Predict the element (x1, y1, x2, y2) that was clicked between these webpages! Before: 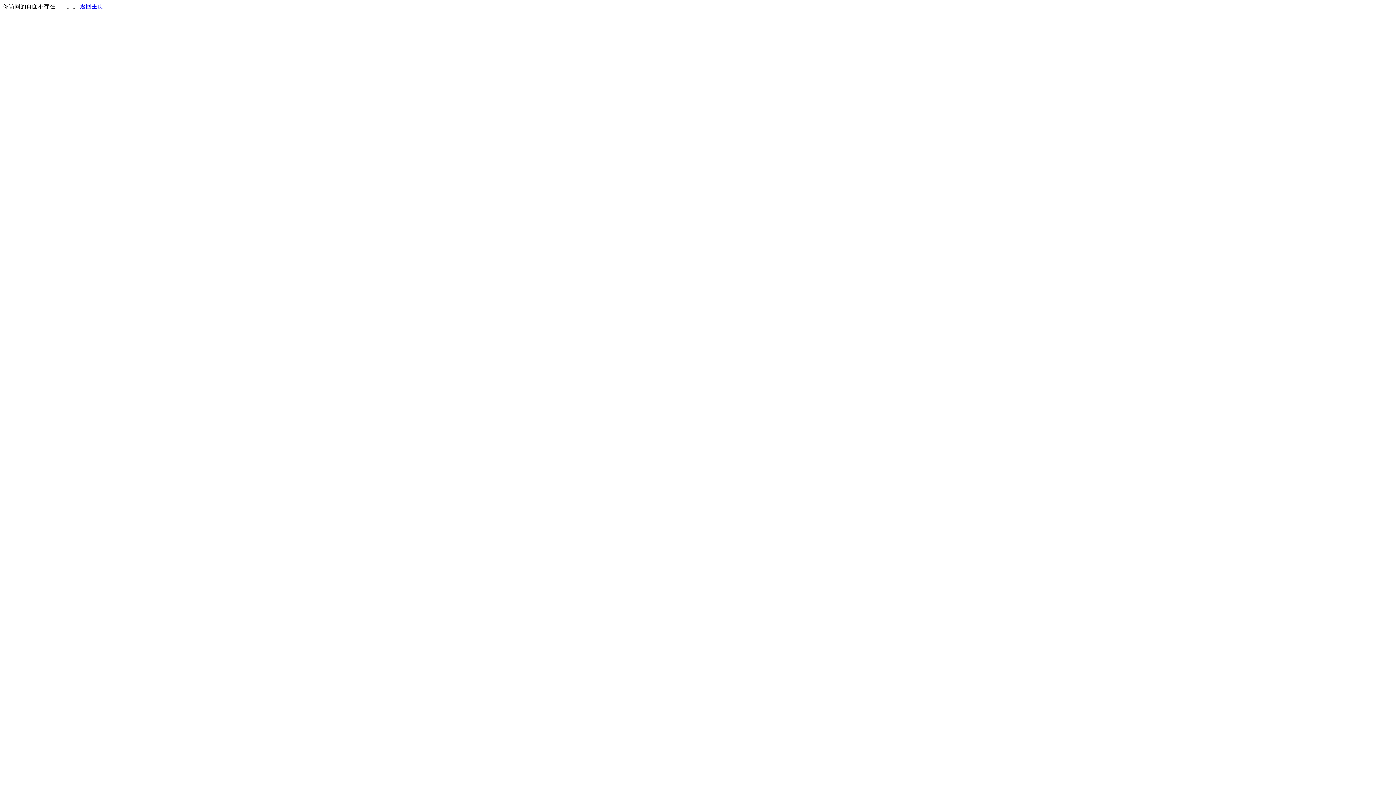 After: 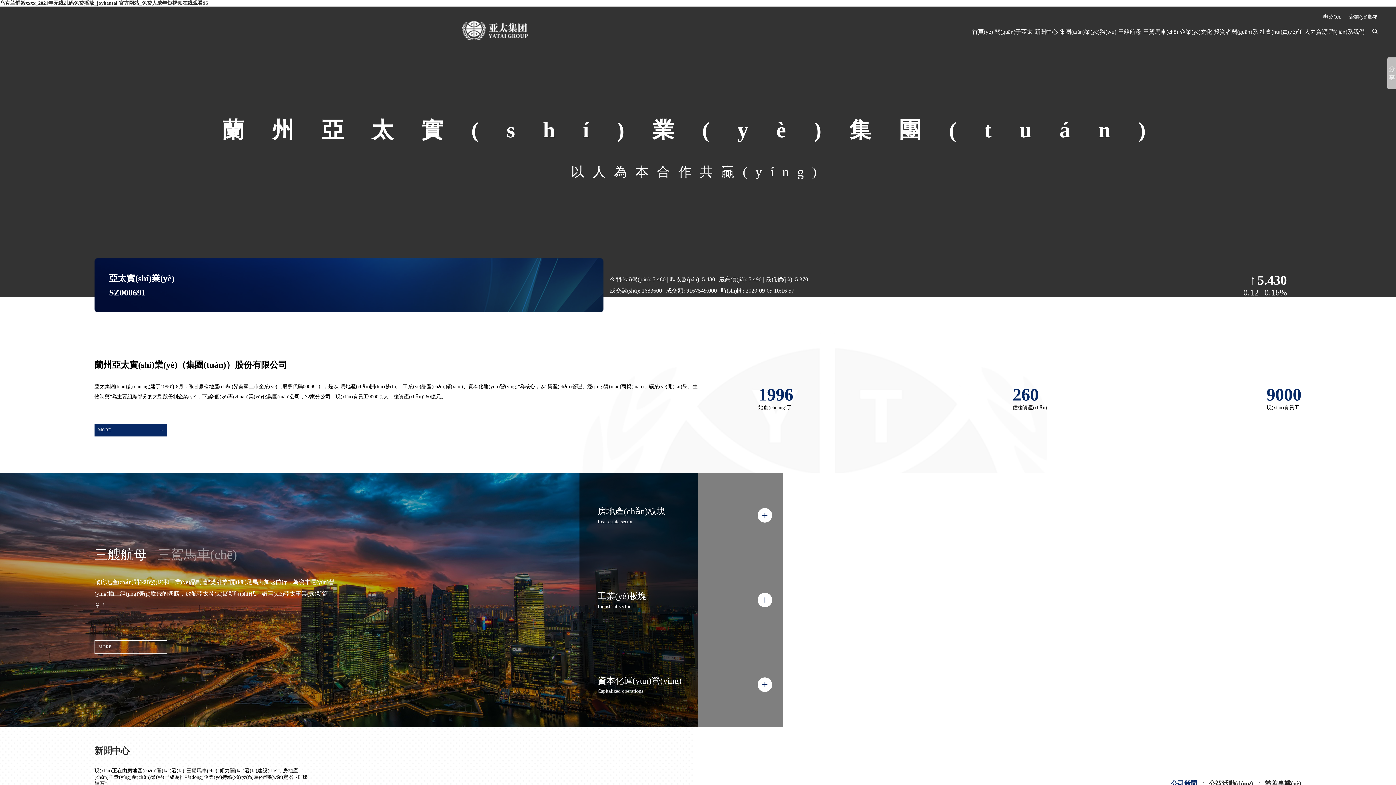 Action: label: 返回主页 bbox: (80, 3, 103, 9)